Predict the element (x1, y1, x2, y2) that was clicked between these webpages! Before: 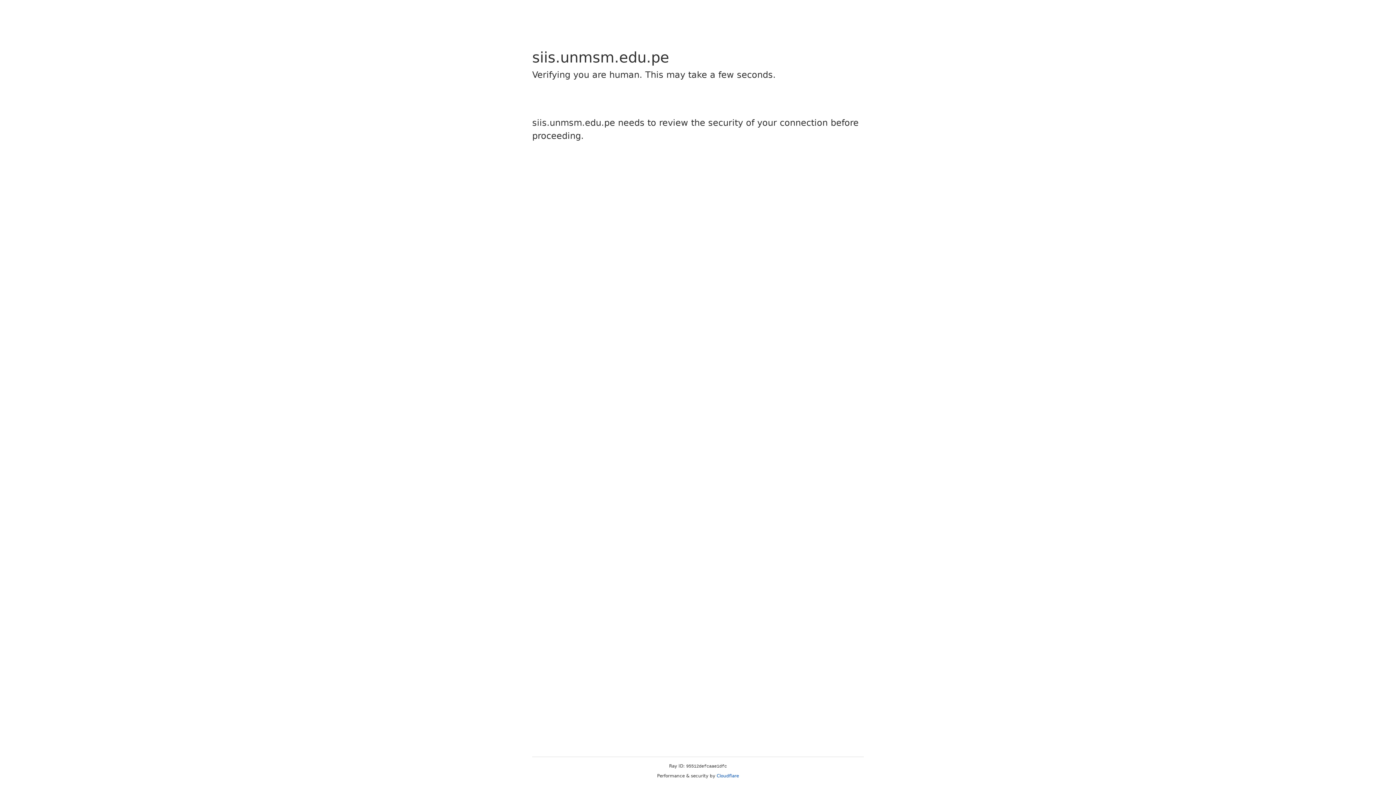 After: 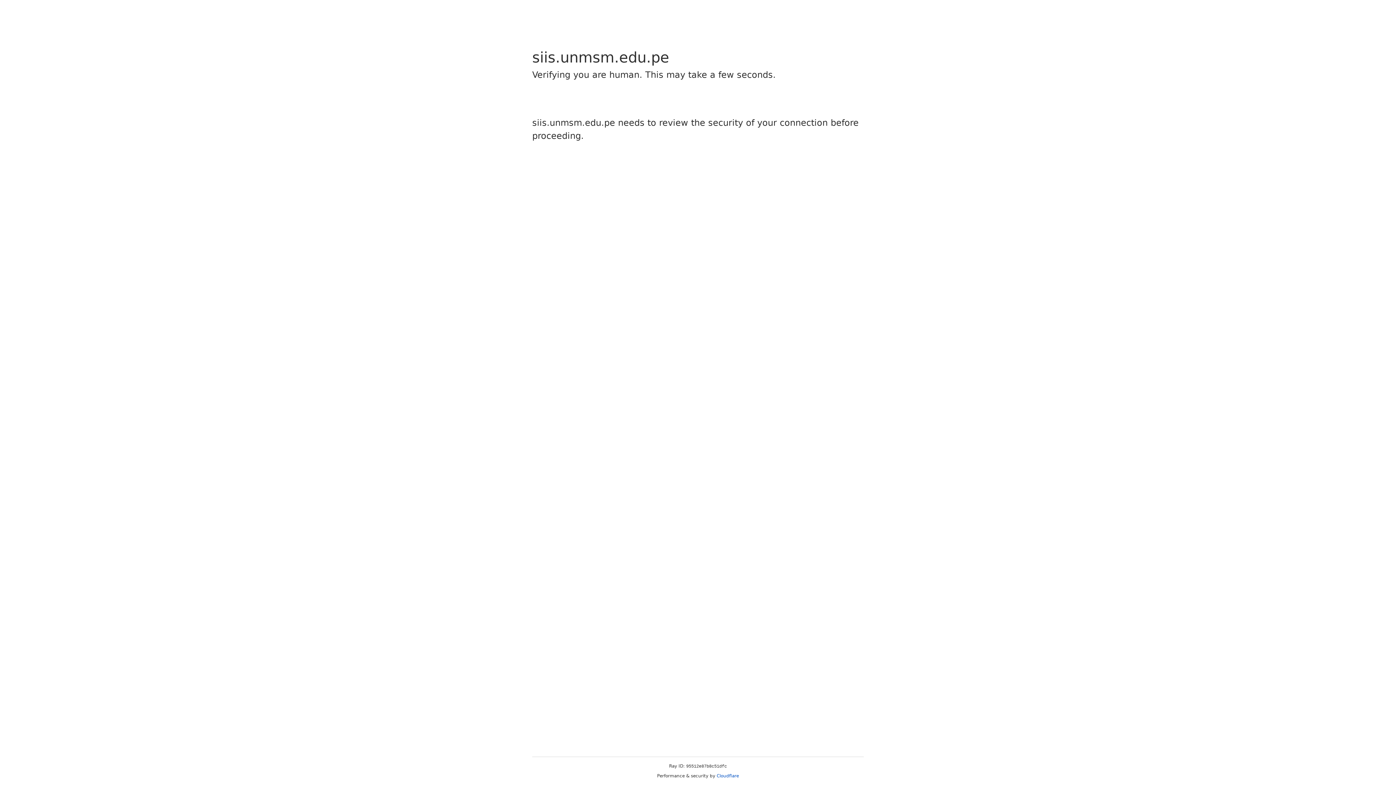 Action: bbox: (716, 773, 739, 778) label: Cloudflare